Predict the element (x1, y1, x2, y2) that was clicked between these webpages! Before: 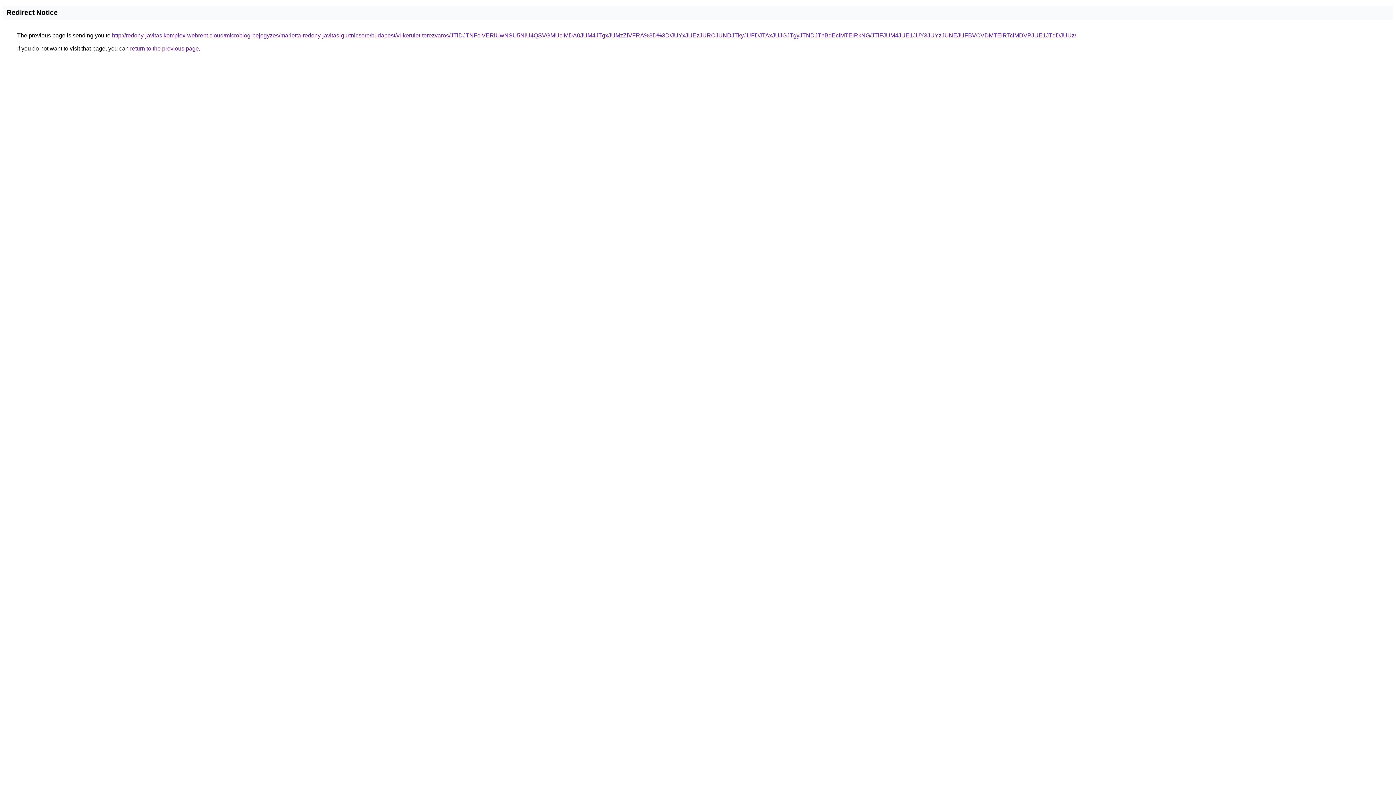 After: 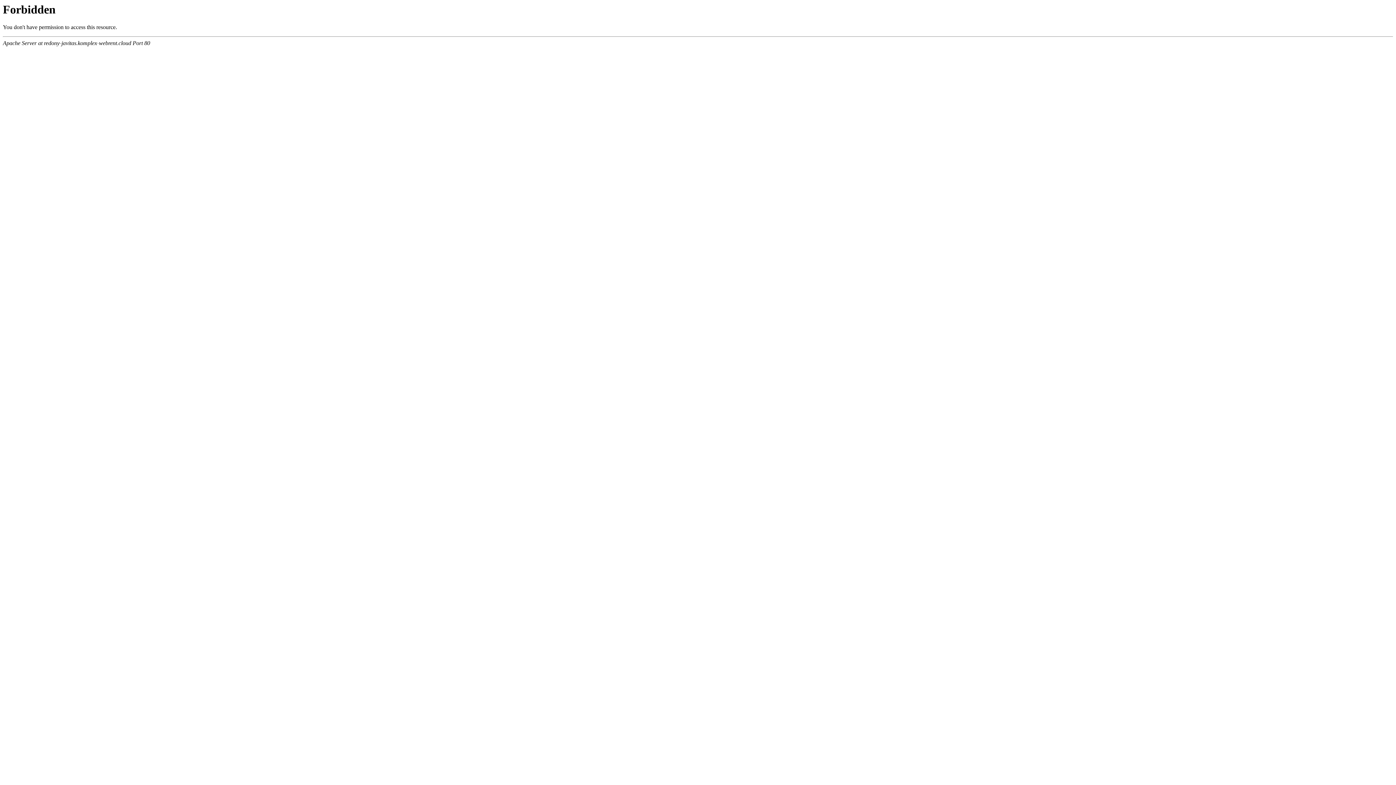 Action: label: http://redony-javitas.komplex-webrent.cloud/microblog-bejegyzes/marietta-redony-javitas-gurtnicsere/budapest/vi-kerulet-terezvaros/JTlDJTNFciVERiUwNSU5NiU4QSVGMUclMDA0JUM4JTgxJUMzZiVFRA%3D%3D/JUYxJUEzJURCJUNDJTkyJUFDJTAxJUJGJTgyJTNDJThBdEclMTElRkNG/JTlFJUM4JUE1JUY3JUYzJUNEJUFBVCVDMTElRTclMDVPJUE1JTdDJUUz/ bbox: (112, 32, 1076, 38)